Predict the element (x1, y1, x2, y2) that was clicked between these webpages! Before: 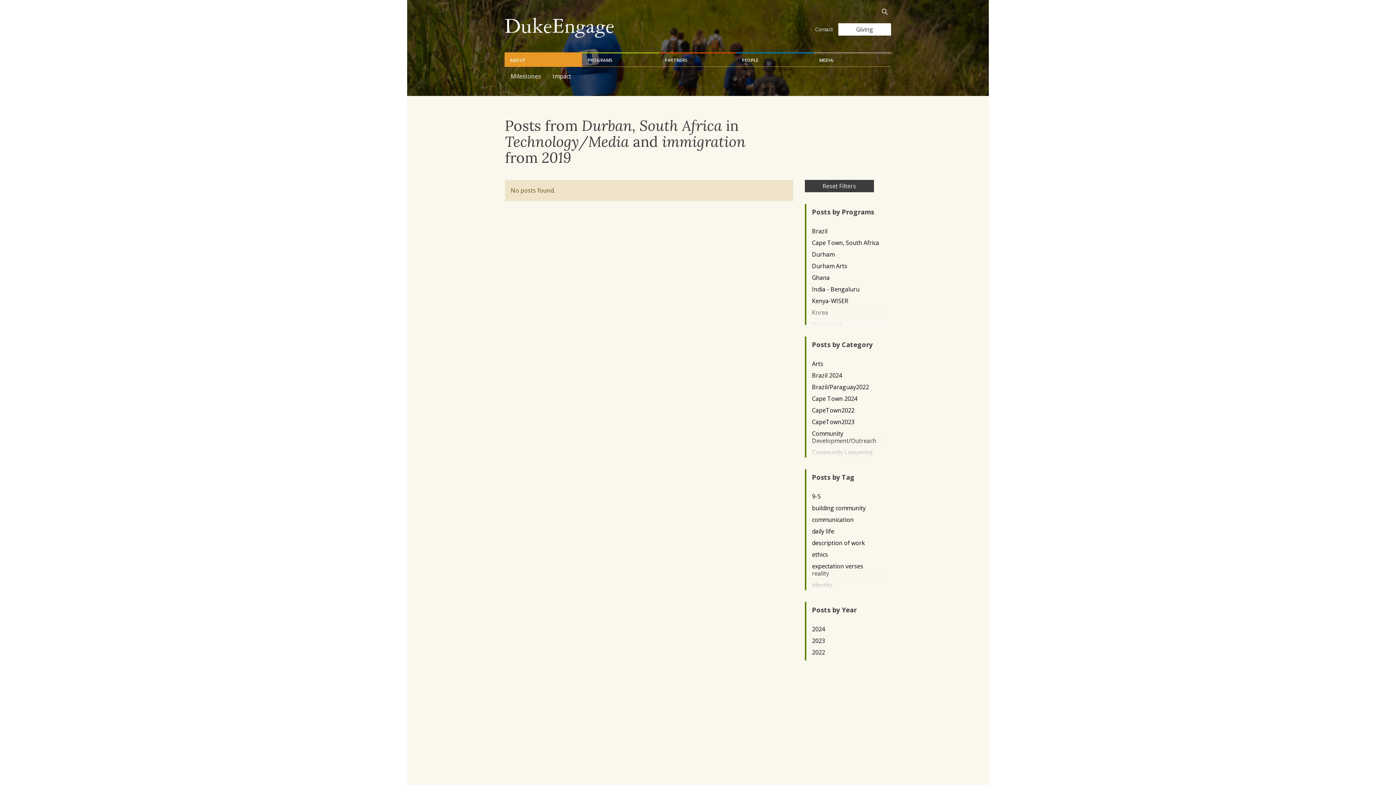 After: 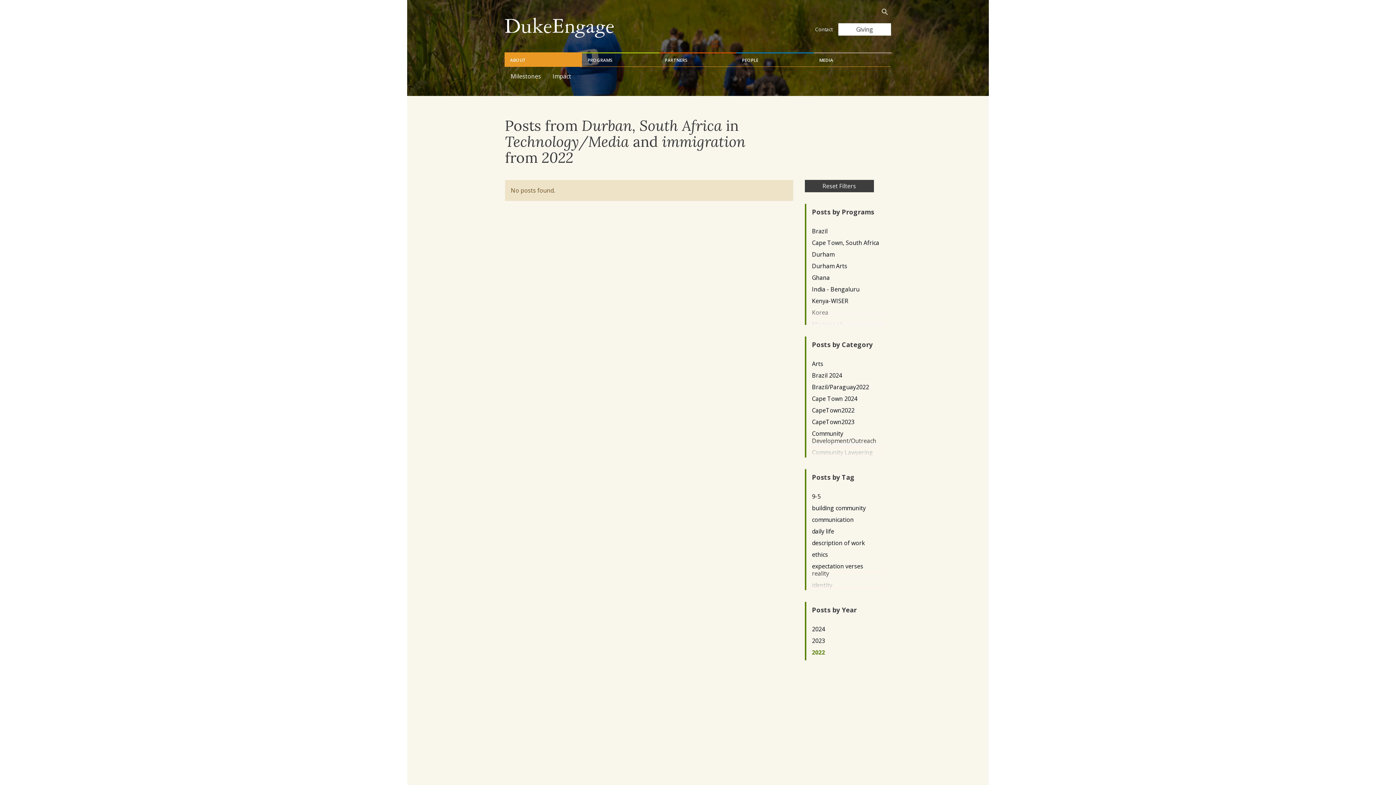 Action: bbox: (812, 648, 879, 656) label: 2022